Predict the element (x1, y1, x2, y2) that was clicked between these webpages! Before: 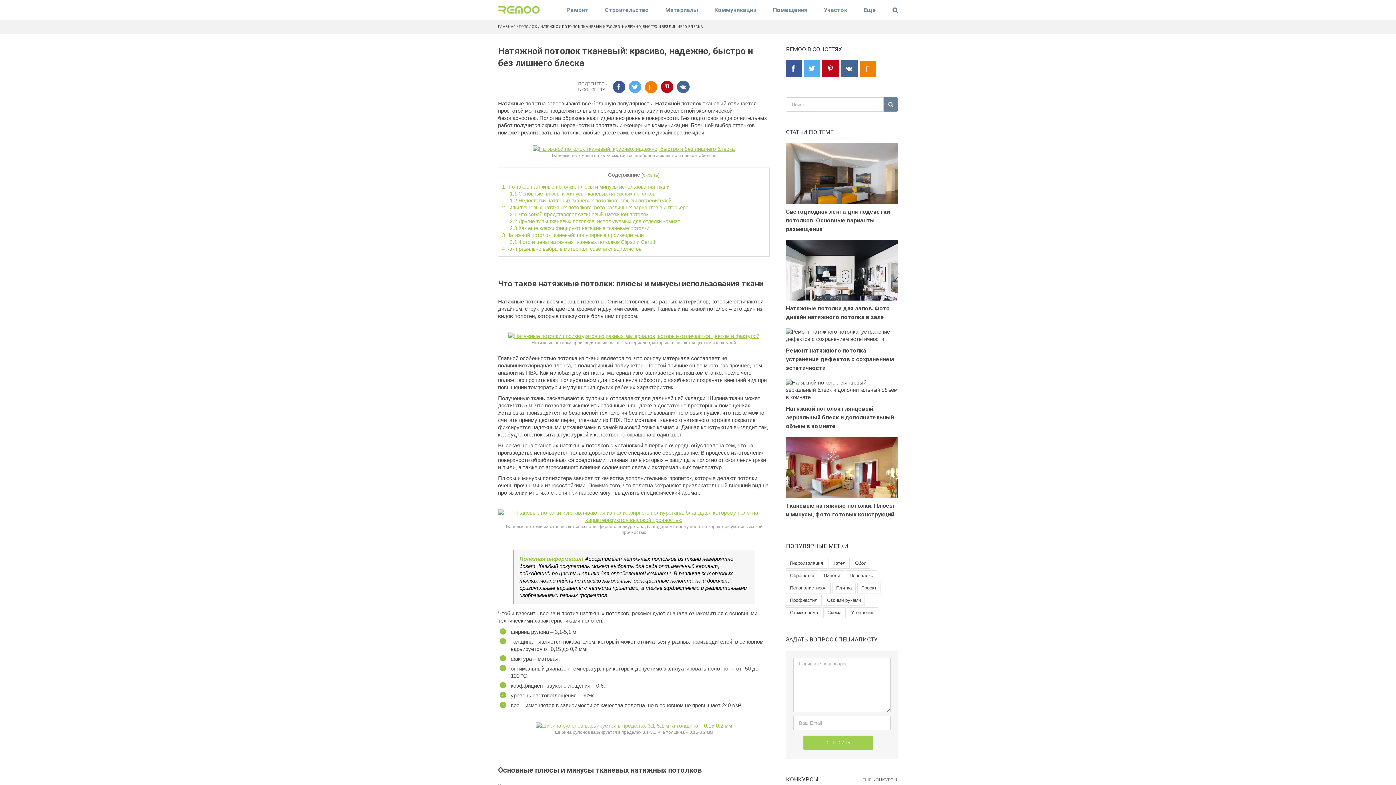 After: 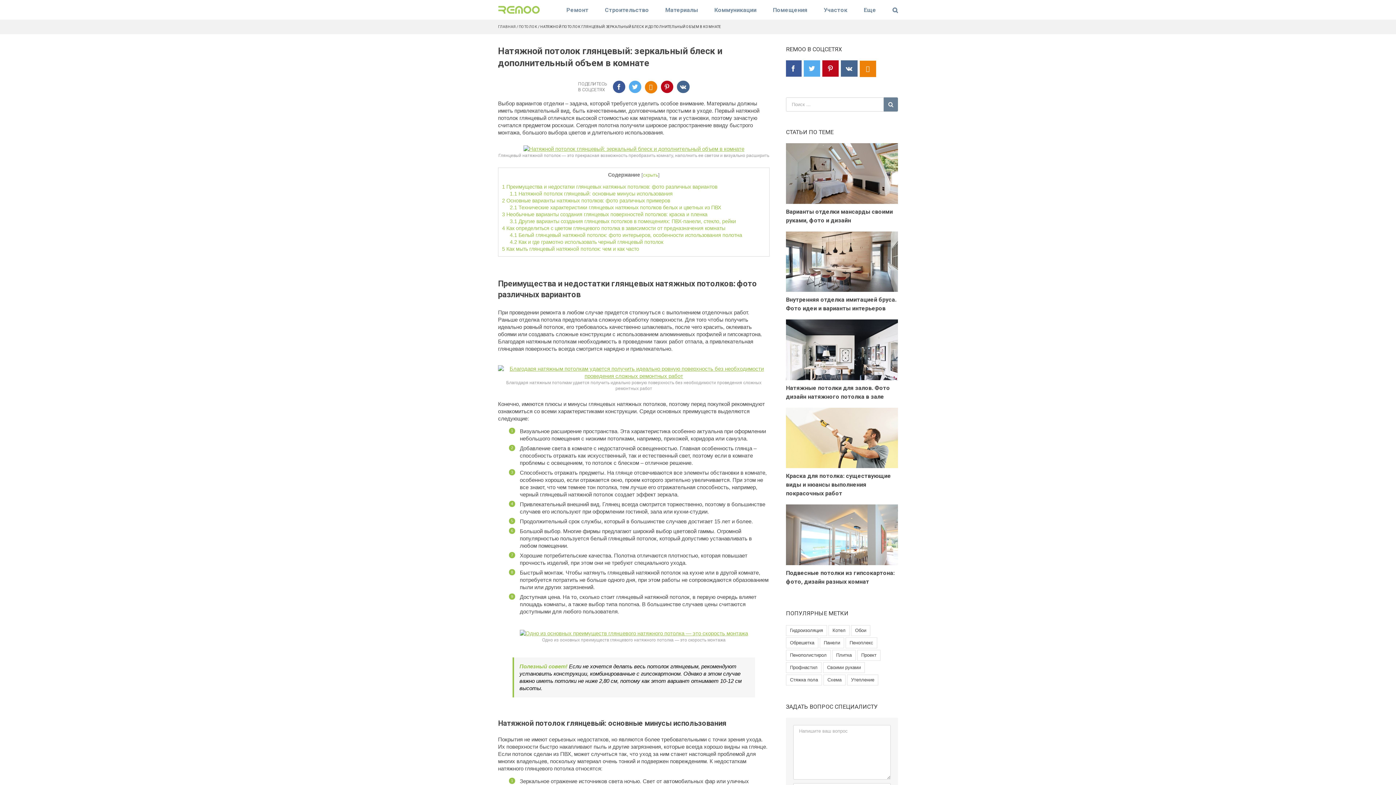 Action: label: Натяжной потолок глянцевый: зеркальный блеск и дополнительный объем в комнате bbox: (786, 405, 894, 429)